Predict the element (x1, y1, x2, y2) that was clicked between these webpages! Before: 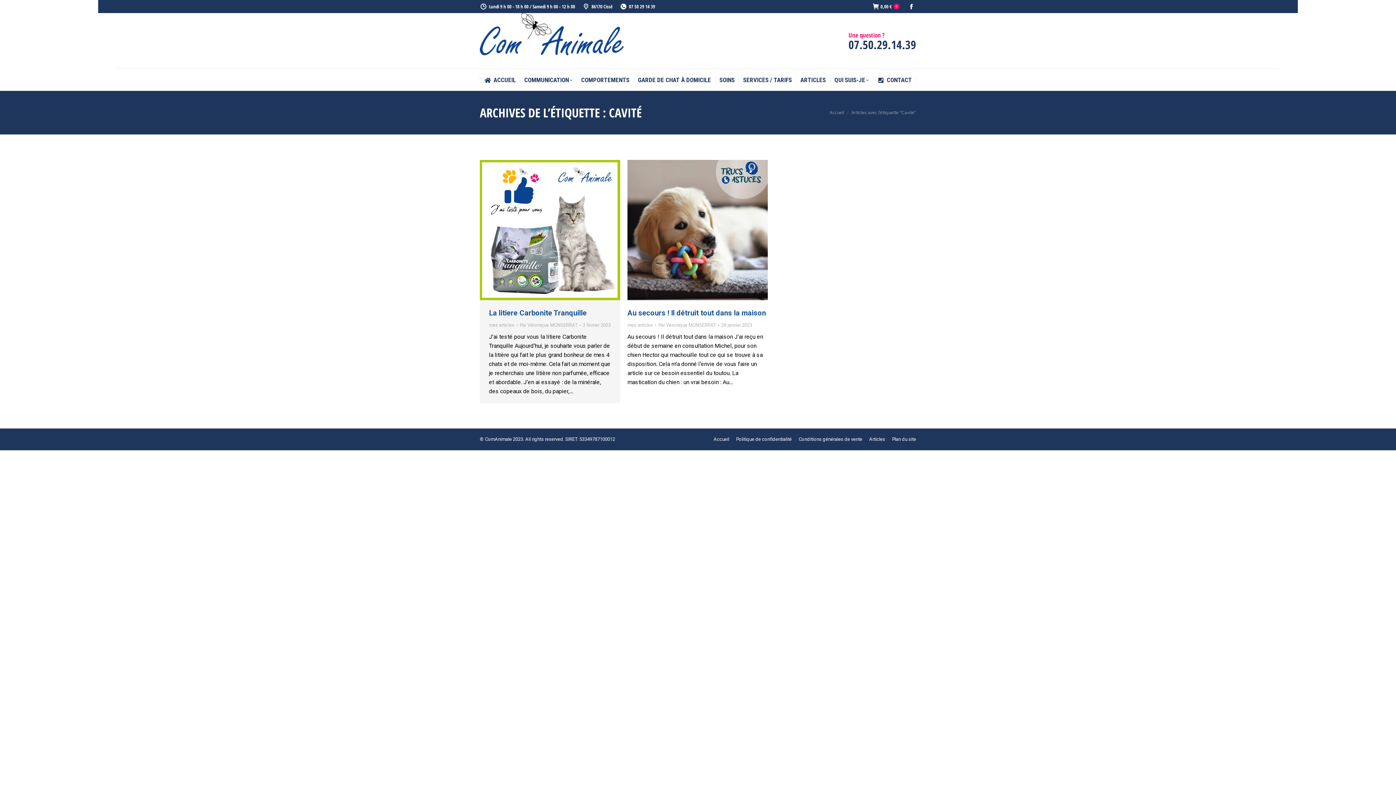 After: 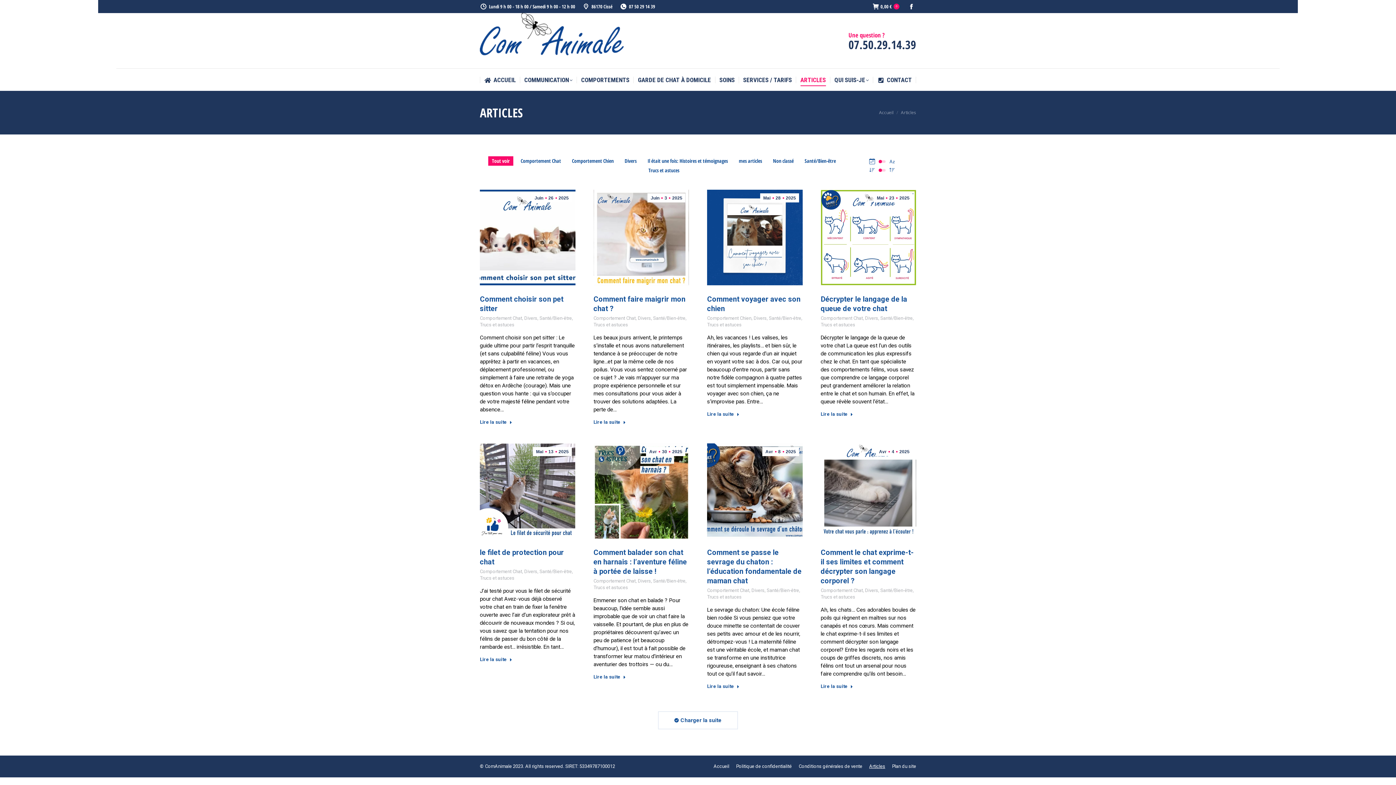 Action: label: ARTICLES bbox: (800, 74, 826, 85)